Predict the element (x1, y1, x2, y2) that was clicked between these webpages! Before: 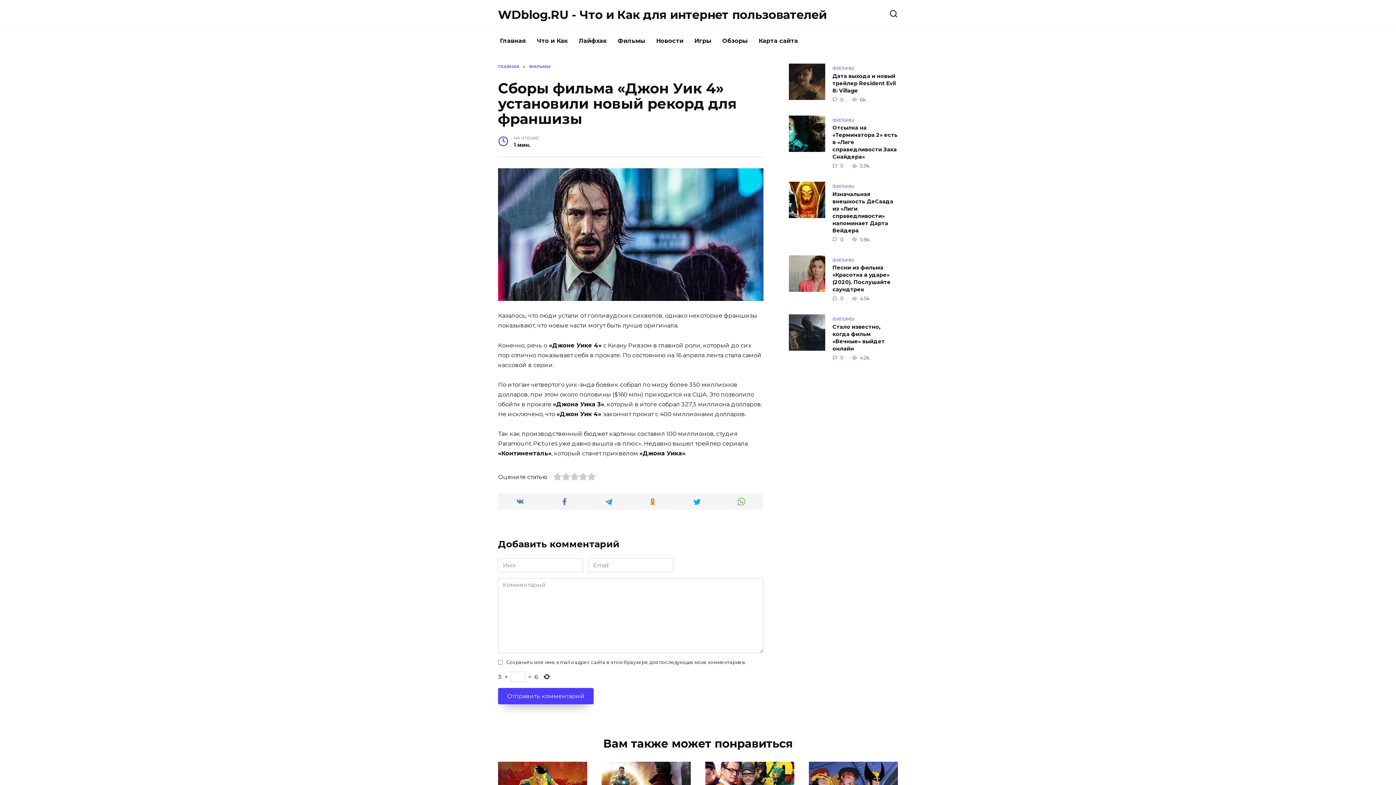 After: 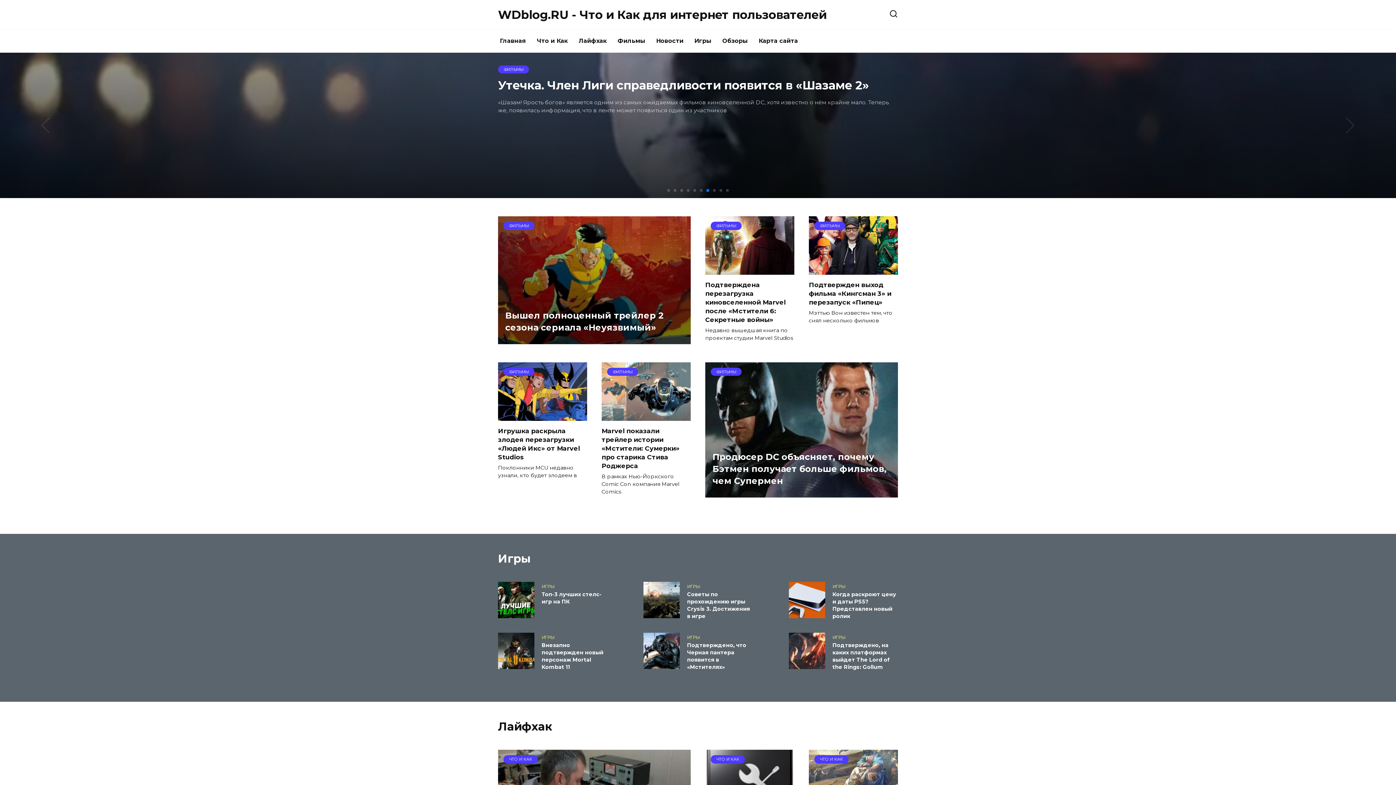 Action: label: WDblog.RU - Что и Как для интернет пользователей bbox: (498, 7, 826, 21)